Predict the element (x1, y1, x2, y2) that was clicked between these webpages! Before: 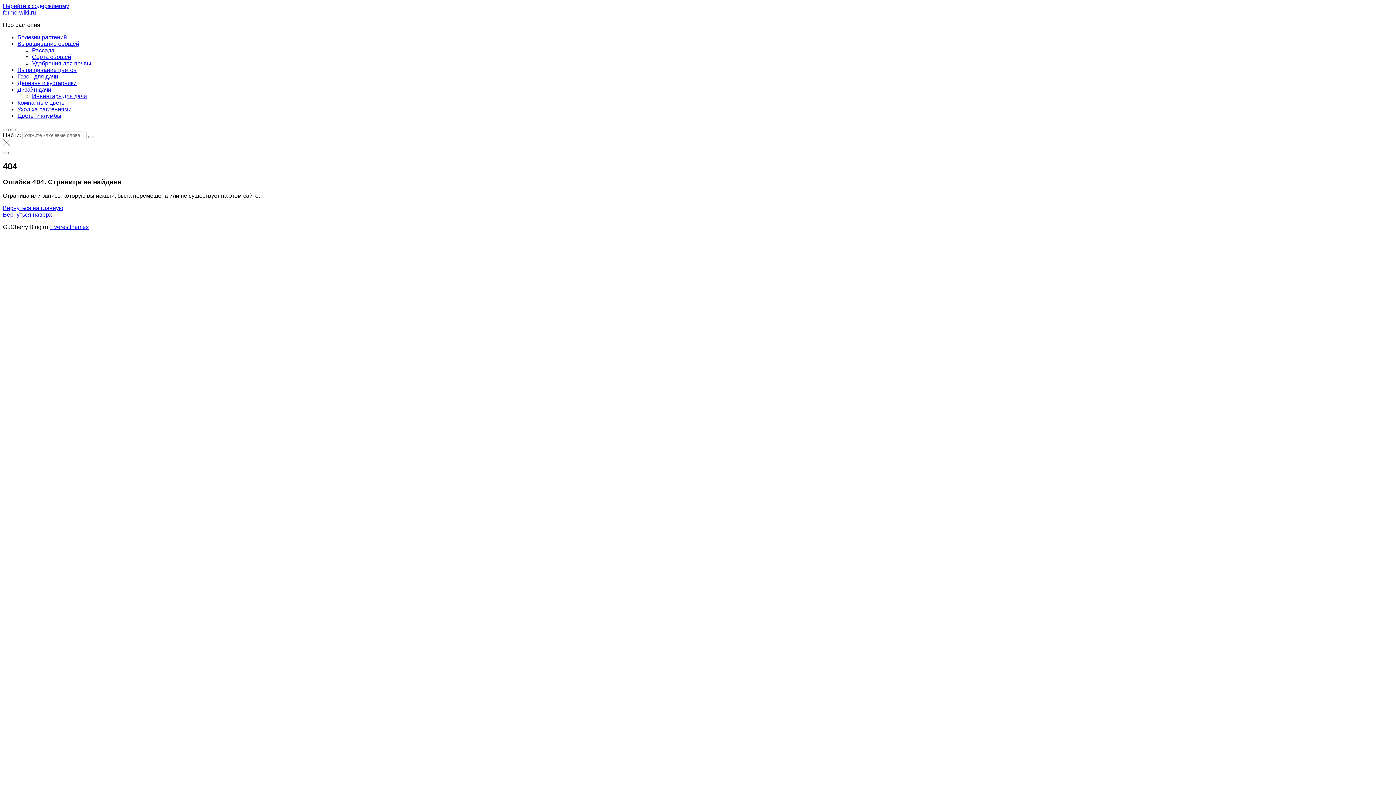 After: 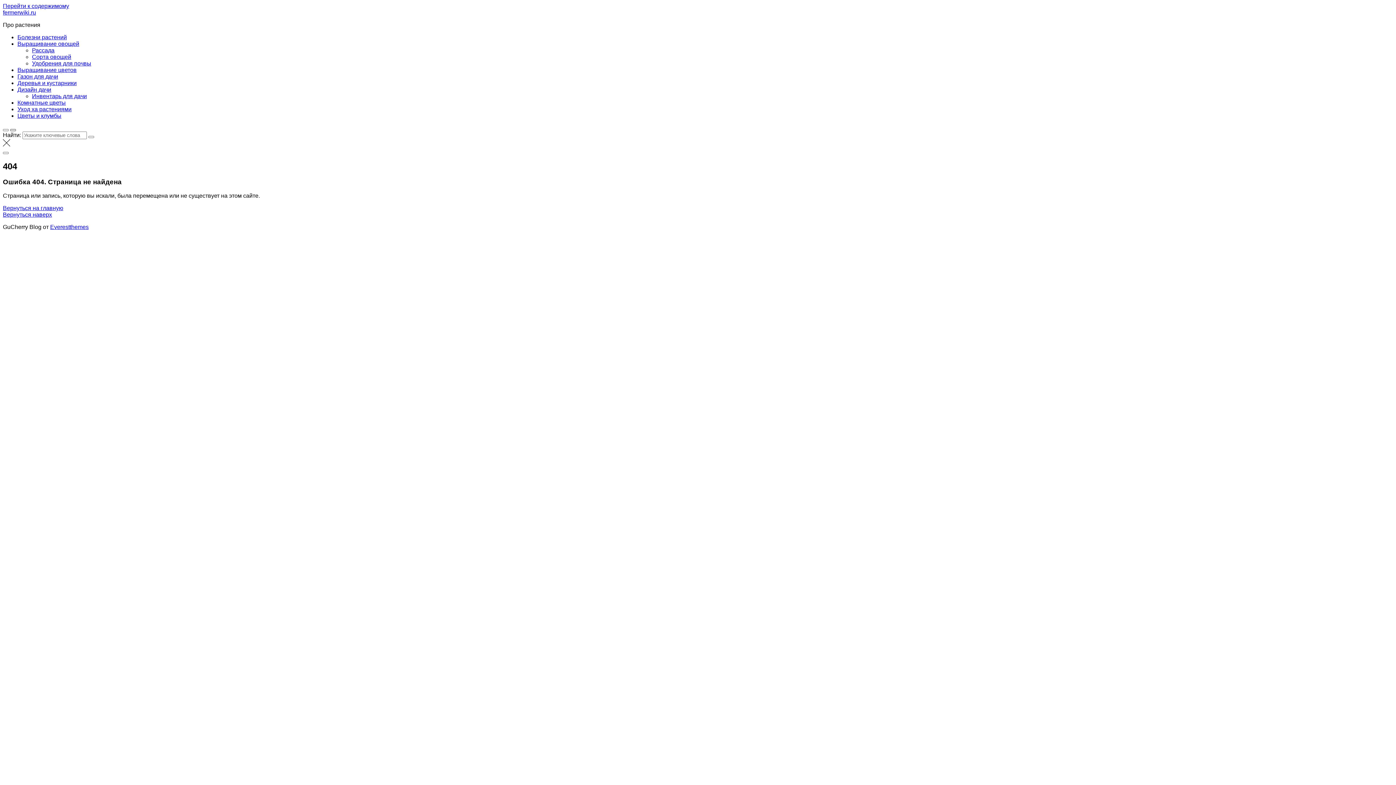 Action: bbox: (10, 129, 16, 131)